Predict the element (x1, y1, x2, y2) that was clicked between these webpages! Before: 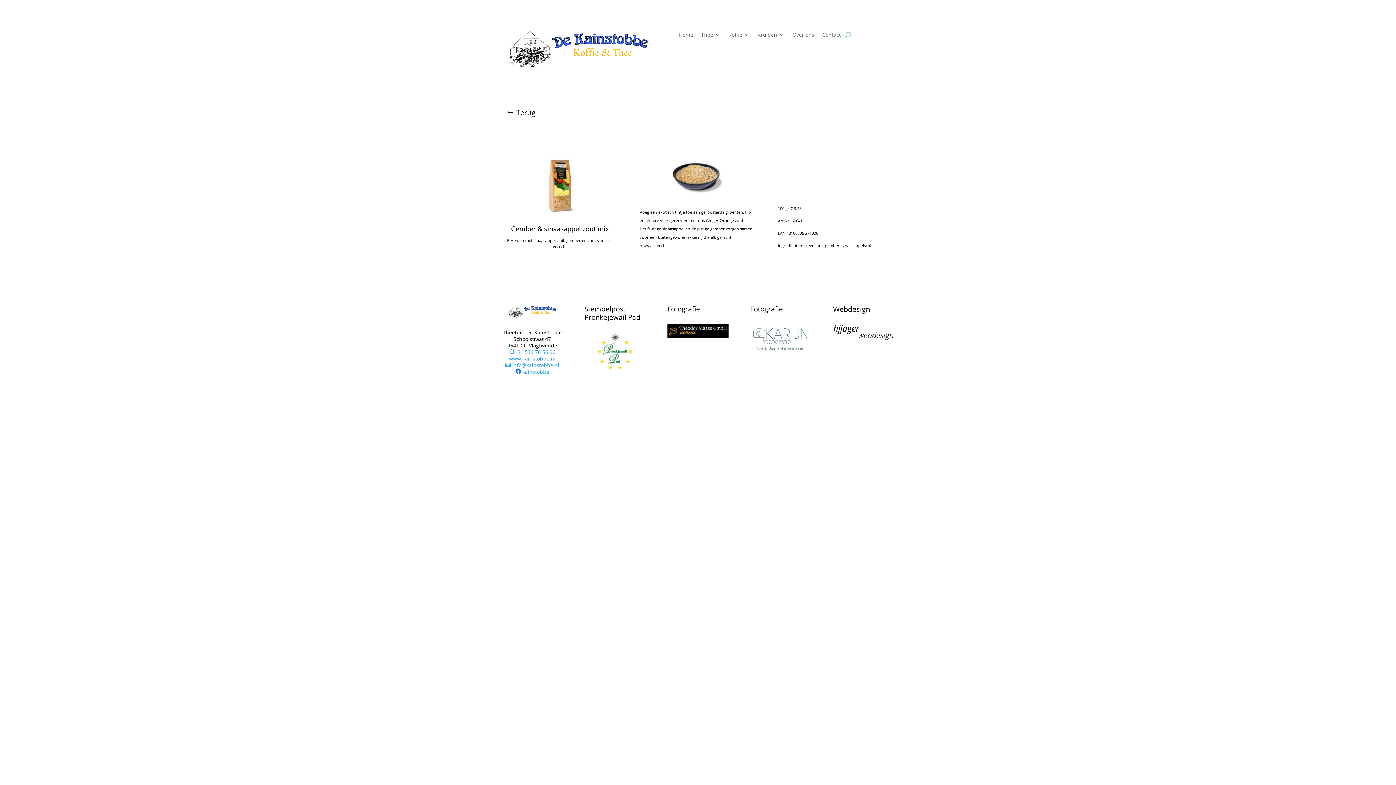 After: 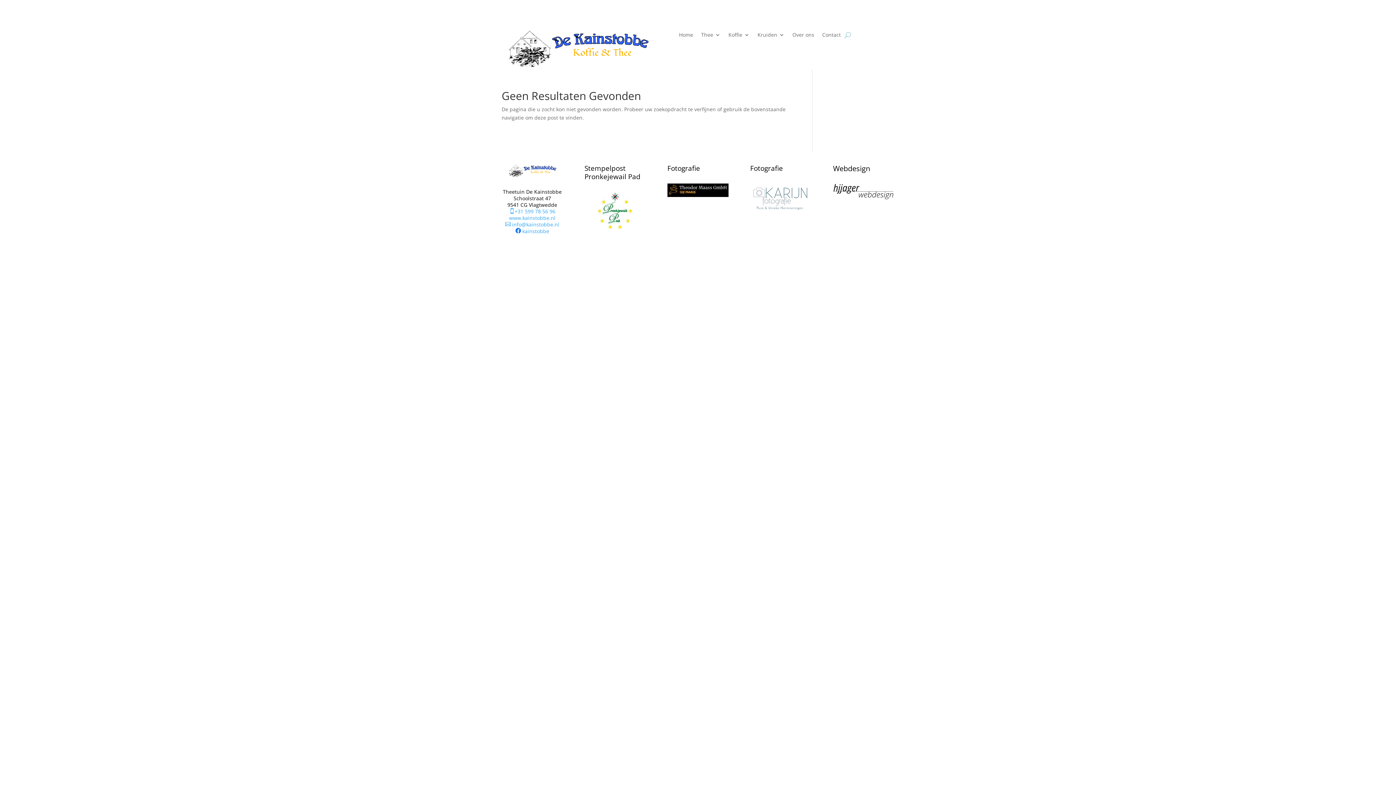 Action: label: Terug bbox: (501, 104, 540, 121)